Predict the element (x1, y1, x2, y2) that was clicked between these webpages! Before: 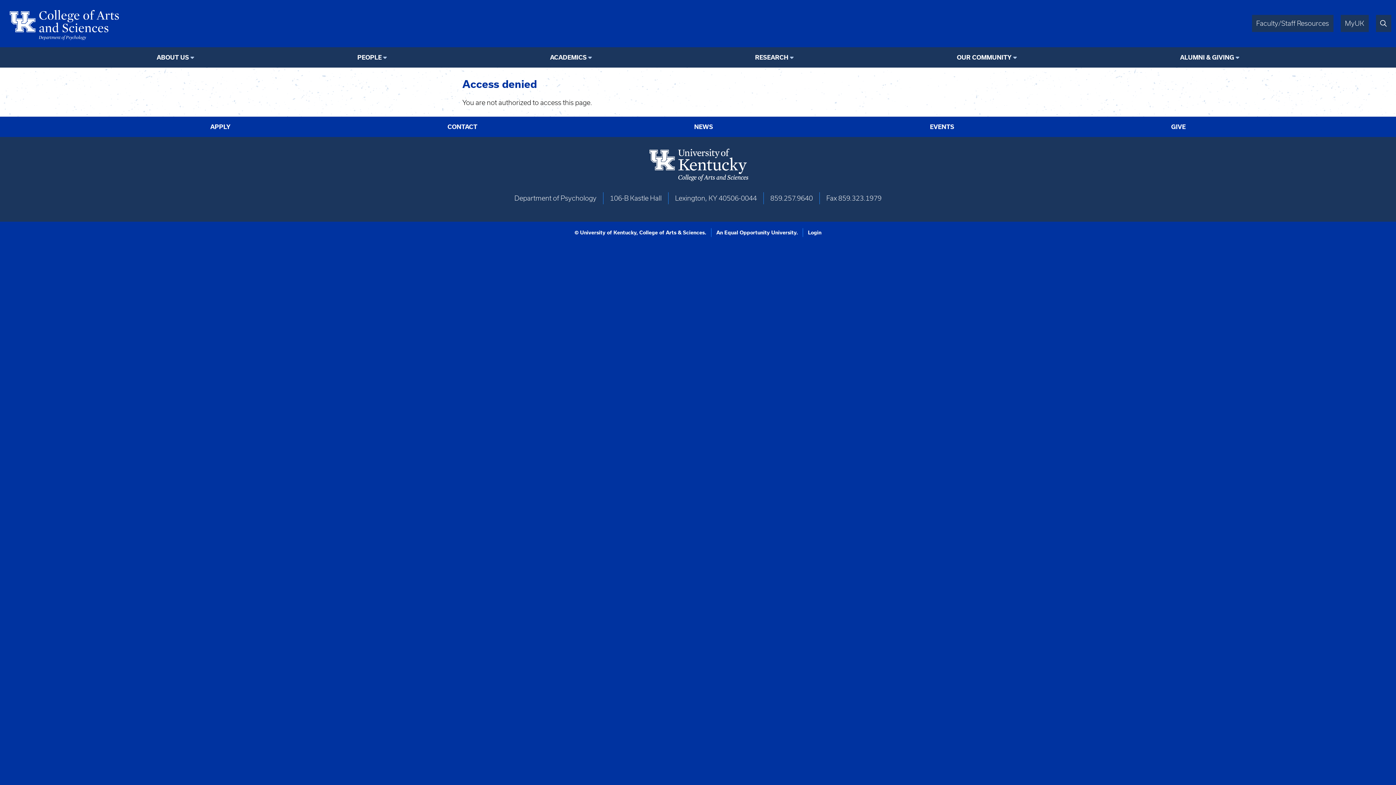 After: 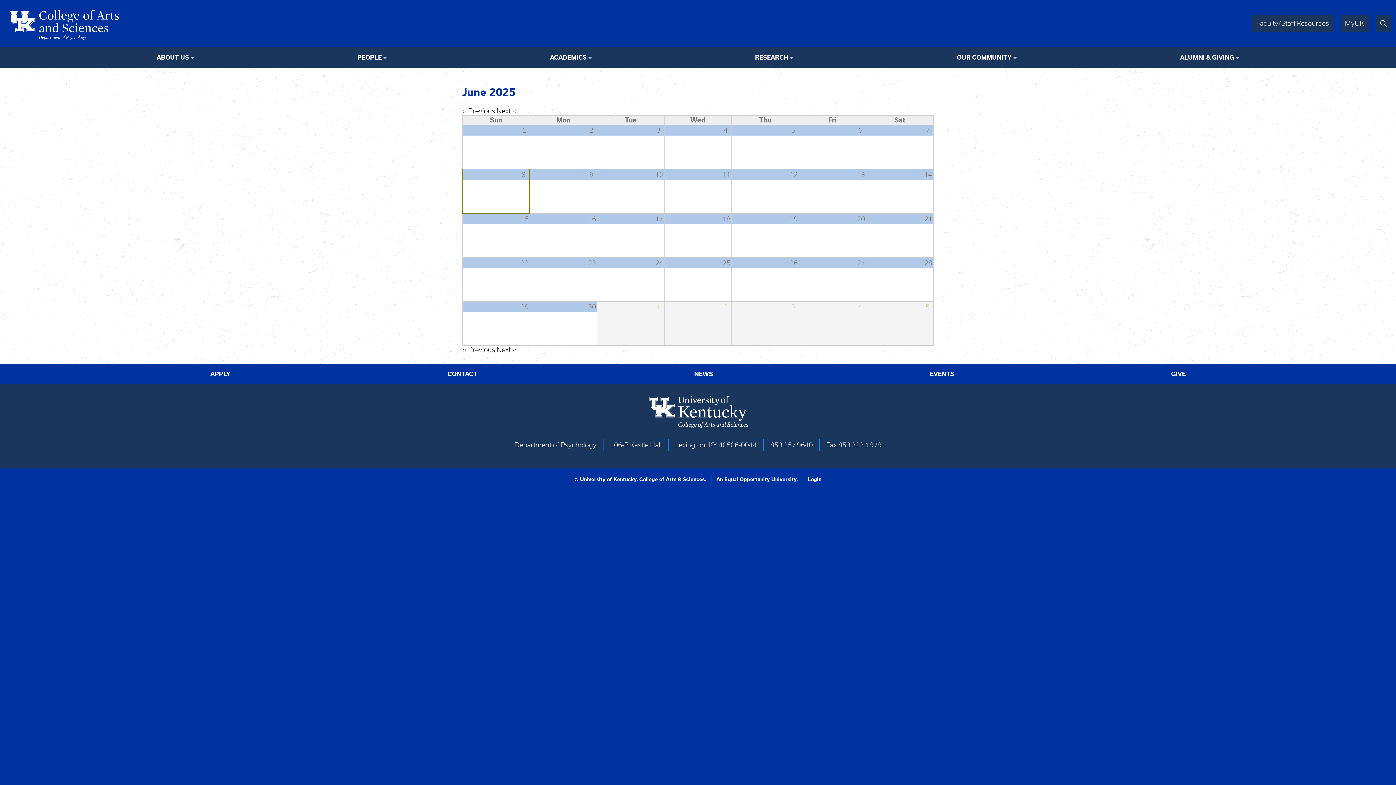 Action: label: EVENTS bbox: (930, 123, 954, 130)